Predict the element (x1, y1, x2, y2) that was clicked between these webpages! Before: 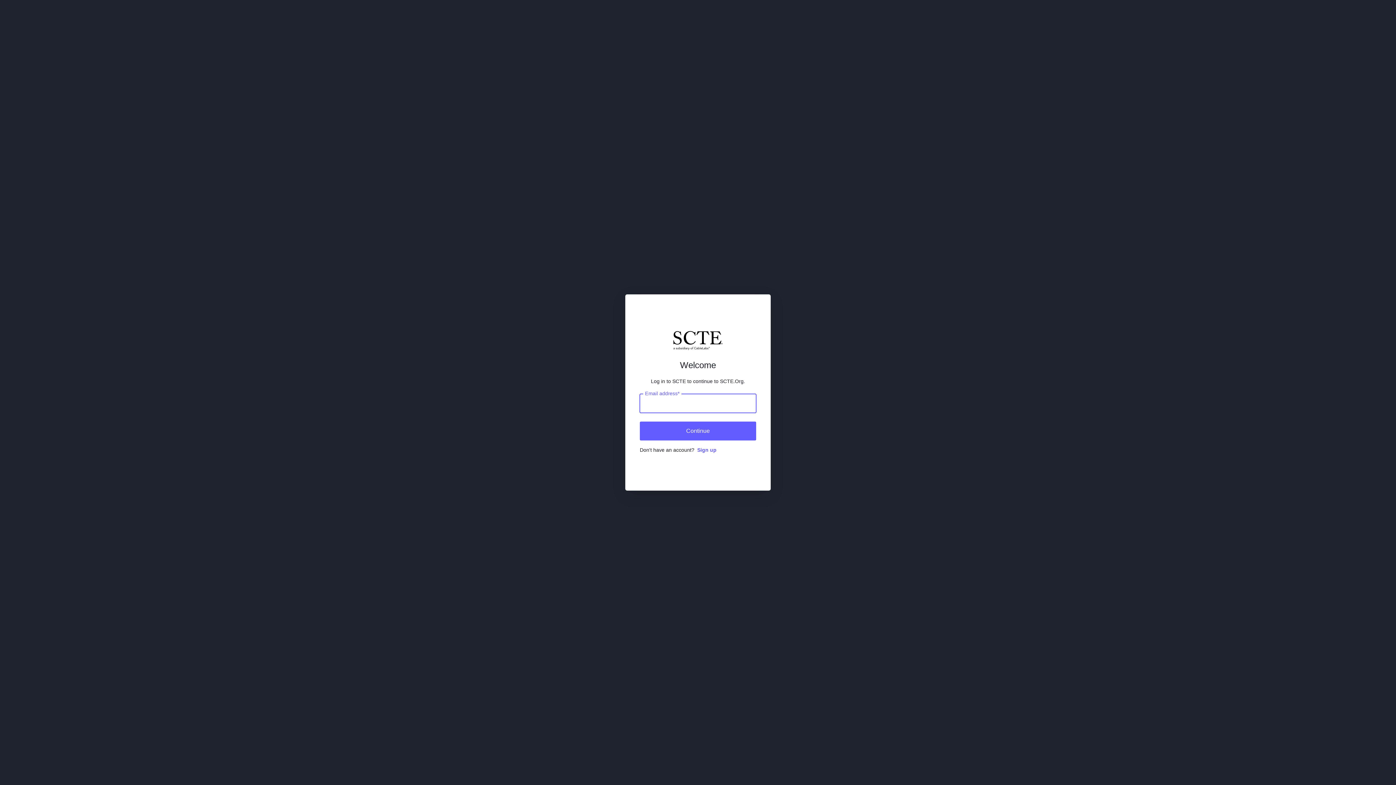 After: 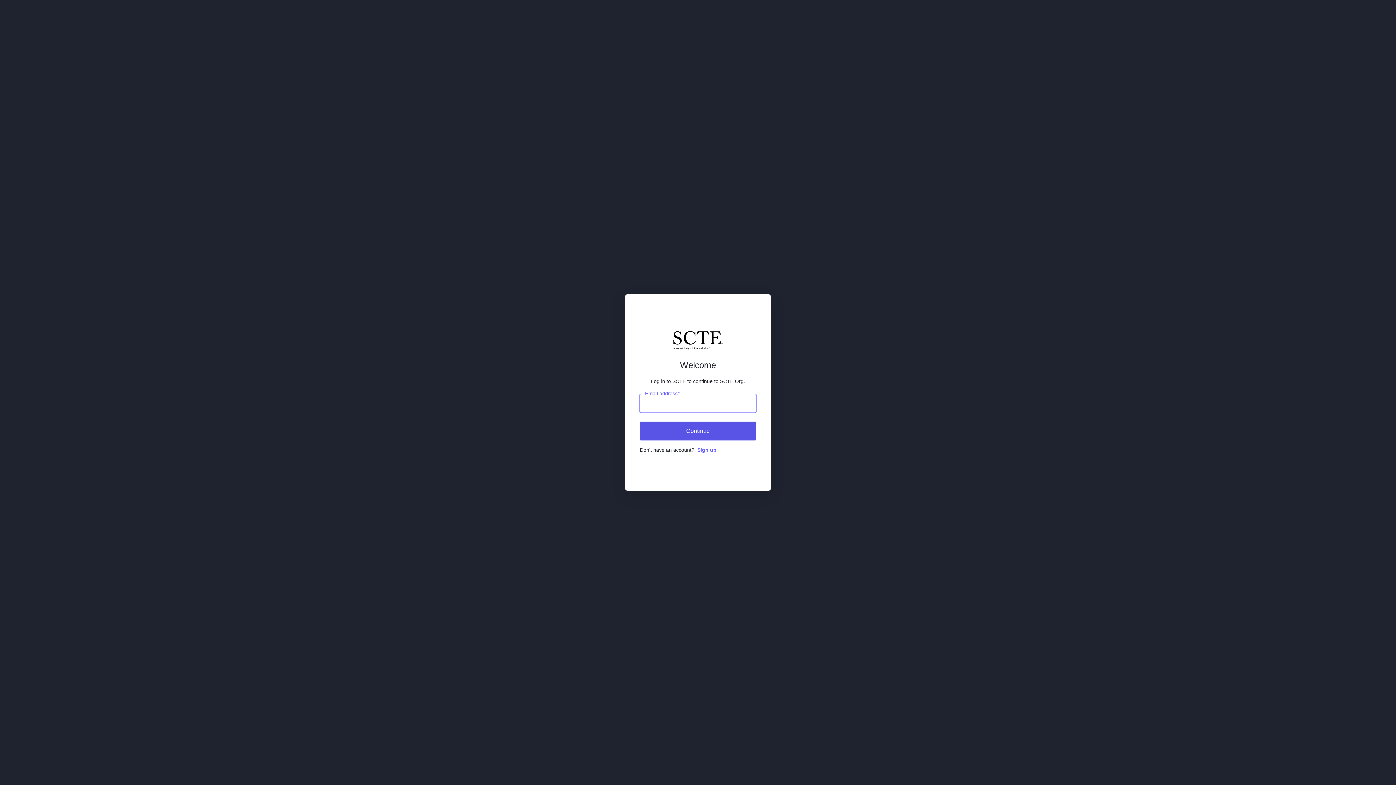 Action: label: Continue bbox: (640, 421, 756, 440)